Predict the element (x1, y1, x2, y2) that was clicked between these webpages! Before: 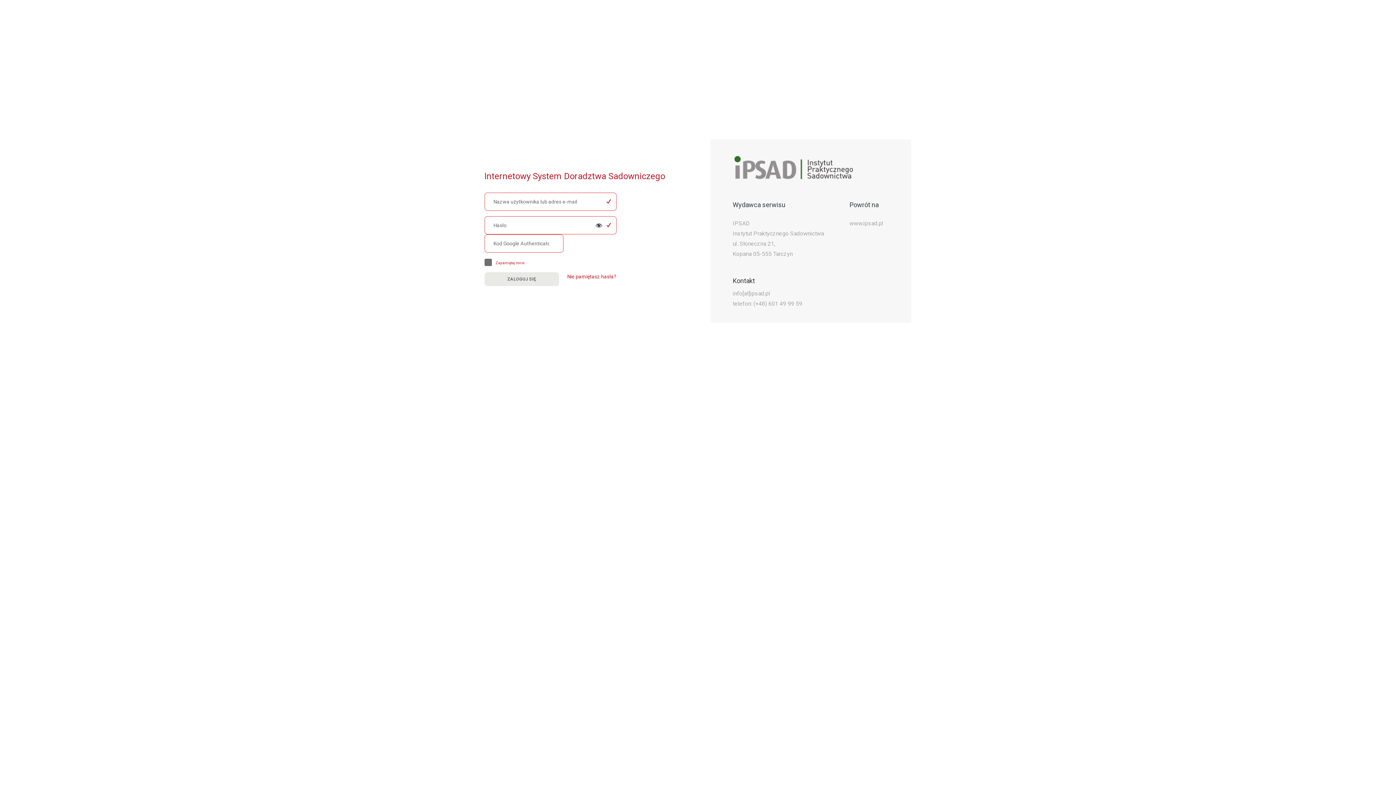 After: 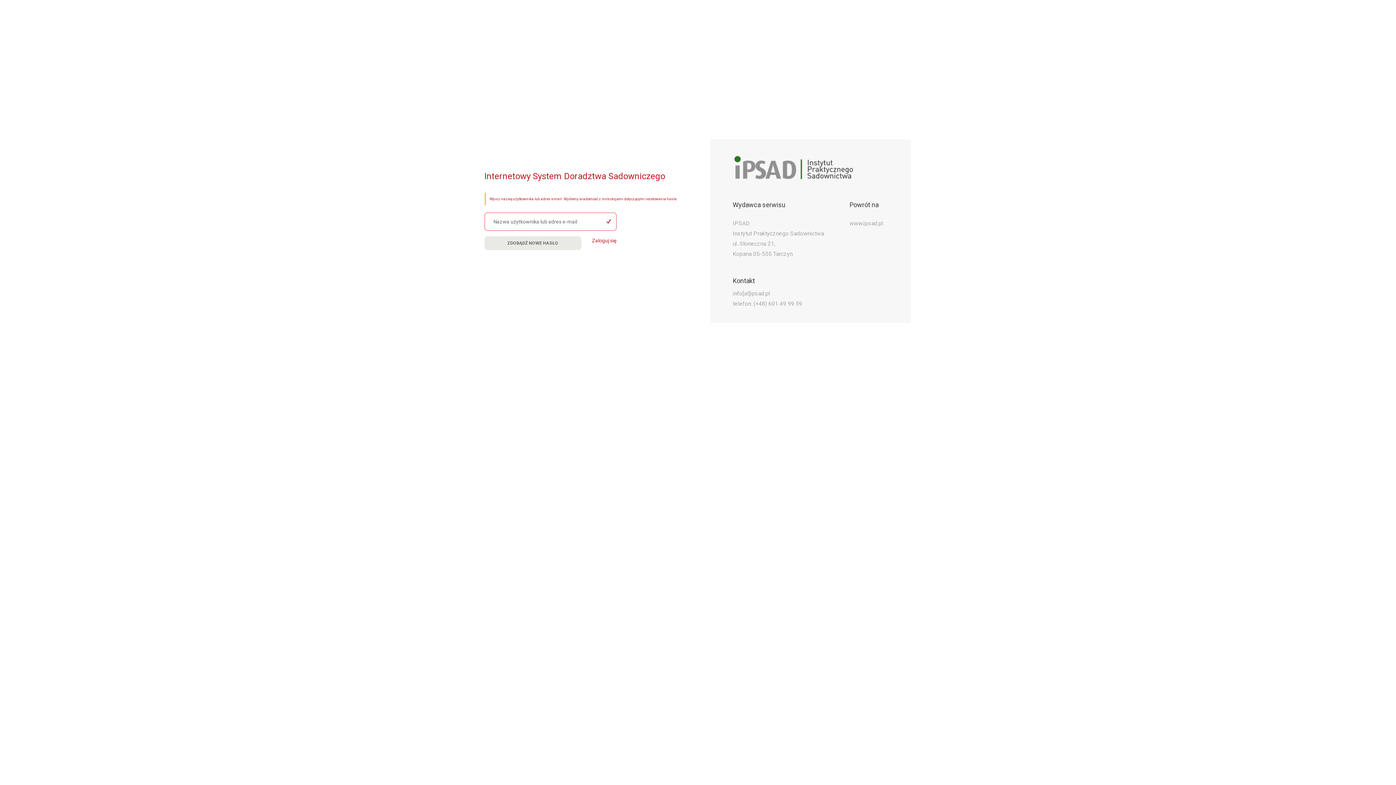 Action: label: Nie pamiętasz hasła? bbox: (567, 273, 616, 280)